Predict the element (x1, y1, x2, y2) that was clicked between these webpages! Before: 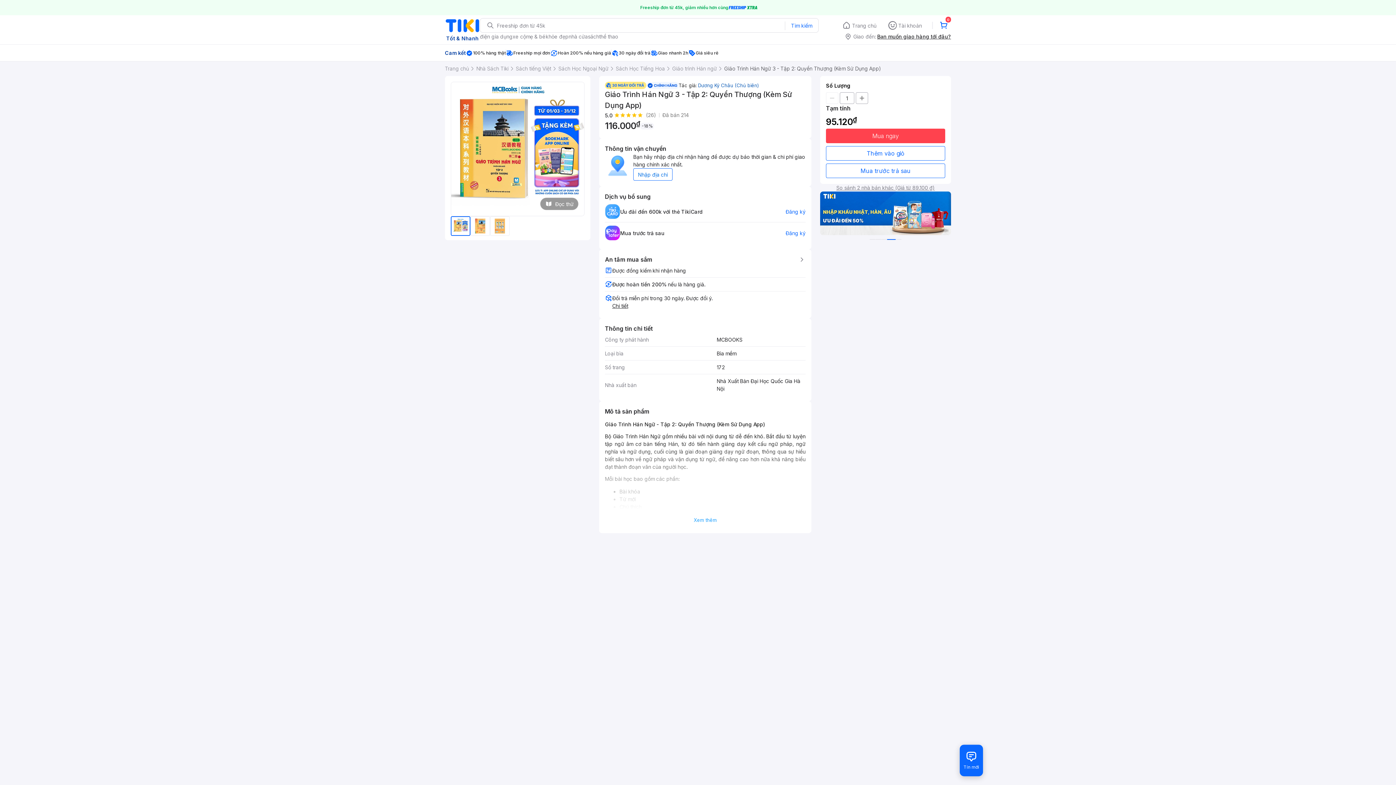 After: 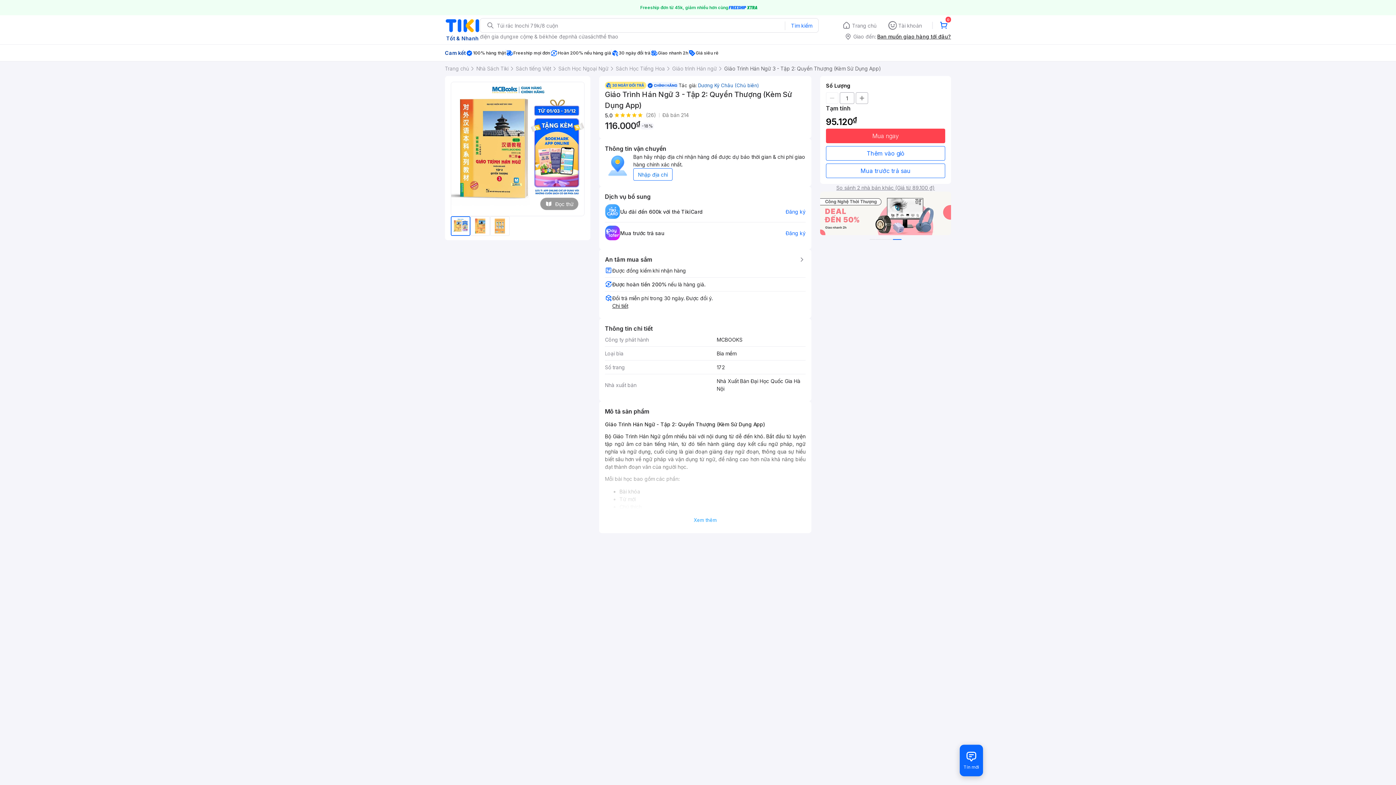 Action: bbox: (450, 216, 470, 236)